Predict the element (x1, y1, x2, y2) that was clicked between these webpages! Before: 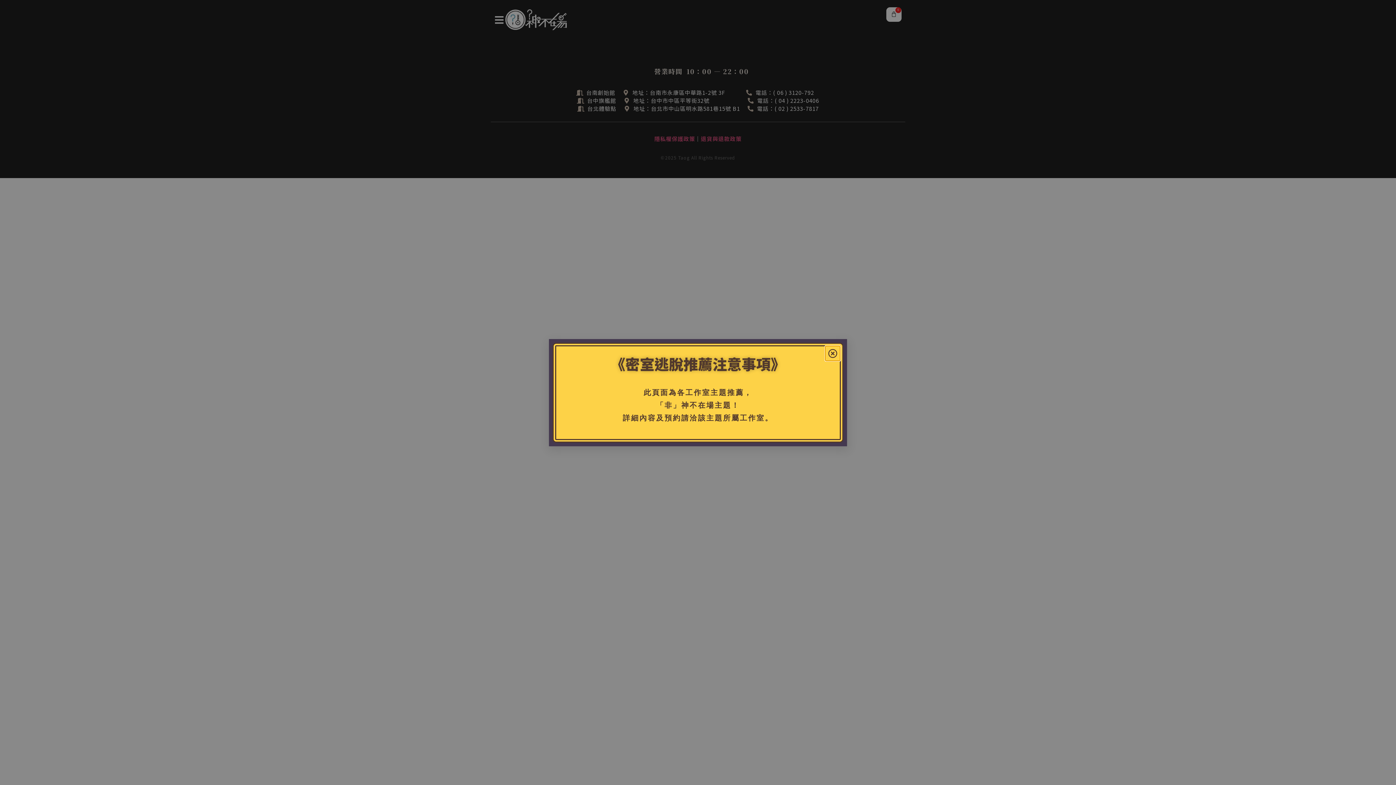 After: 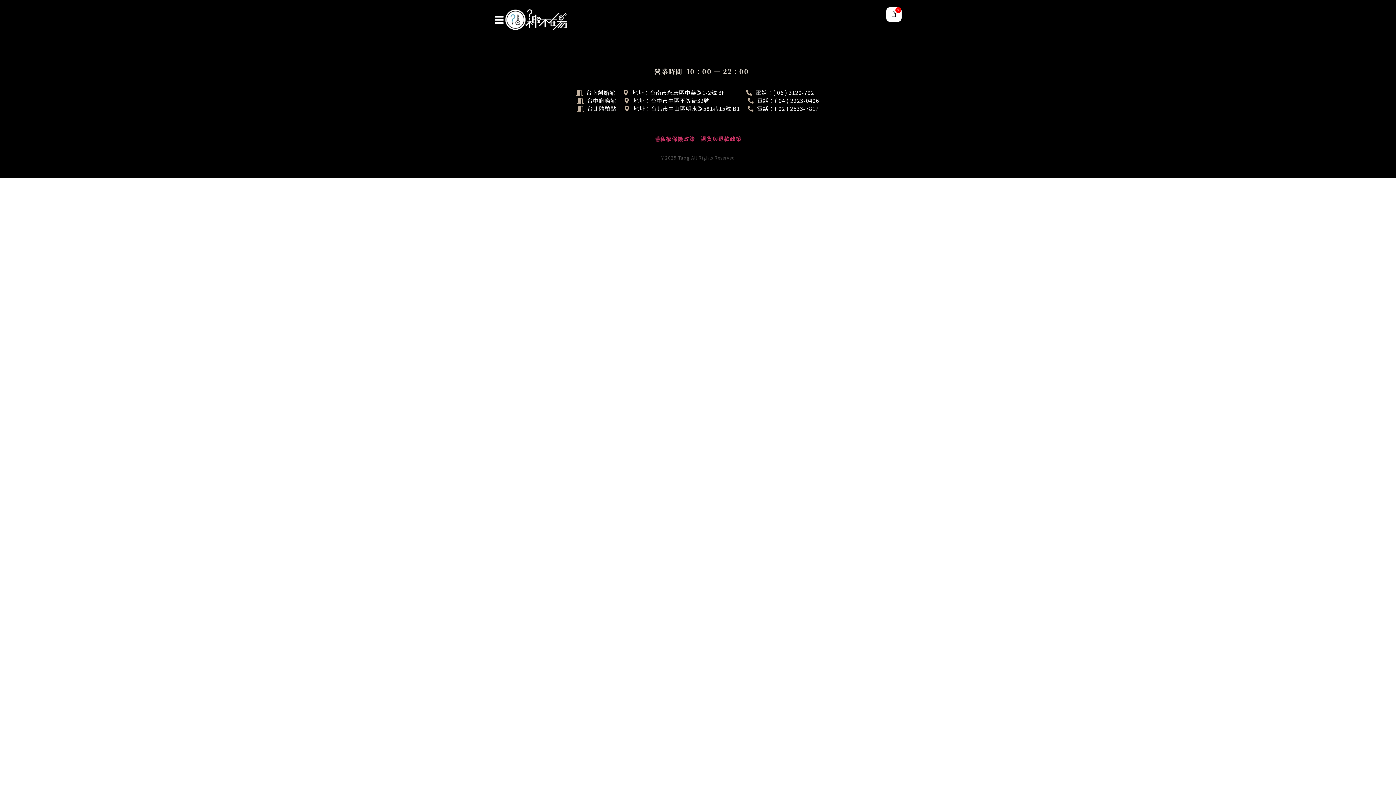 Action: bbox: (825, 346, 840, 360)